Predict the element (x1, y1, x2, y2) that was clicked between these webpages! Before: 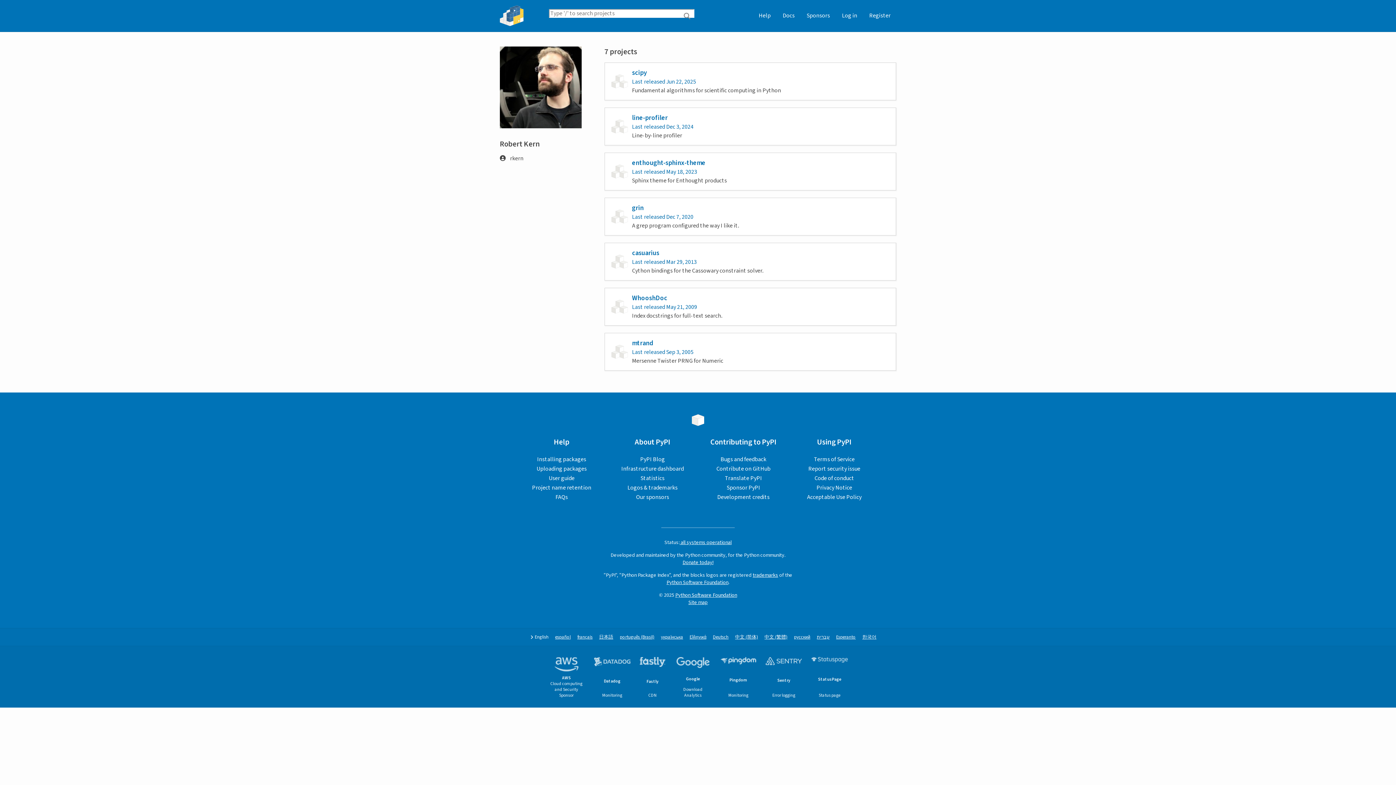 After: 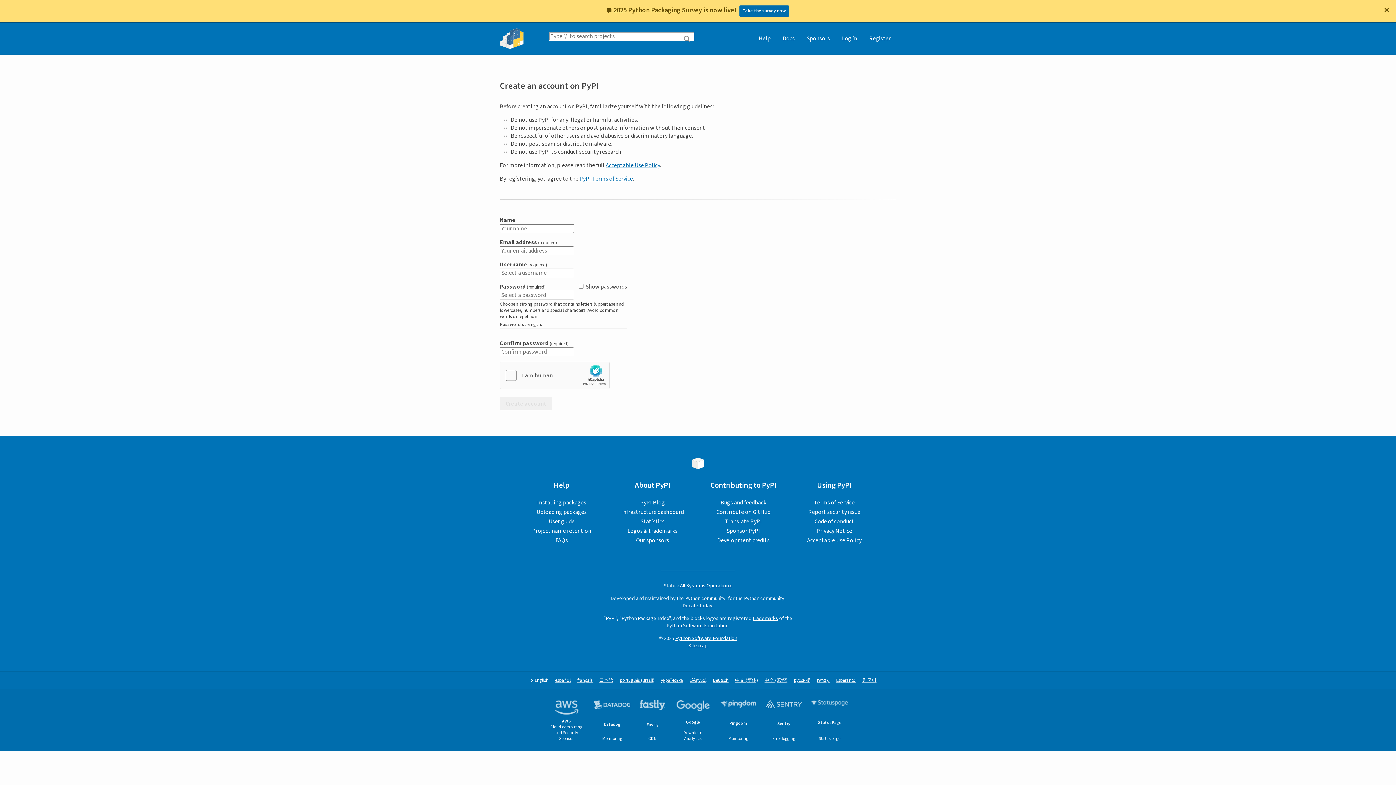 Action: bbox: (864, 0, 896, 31) label: Register